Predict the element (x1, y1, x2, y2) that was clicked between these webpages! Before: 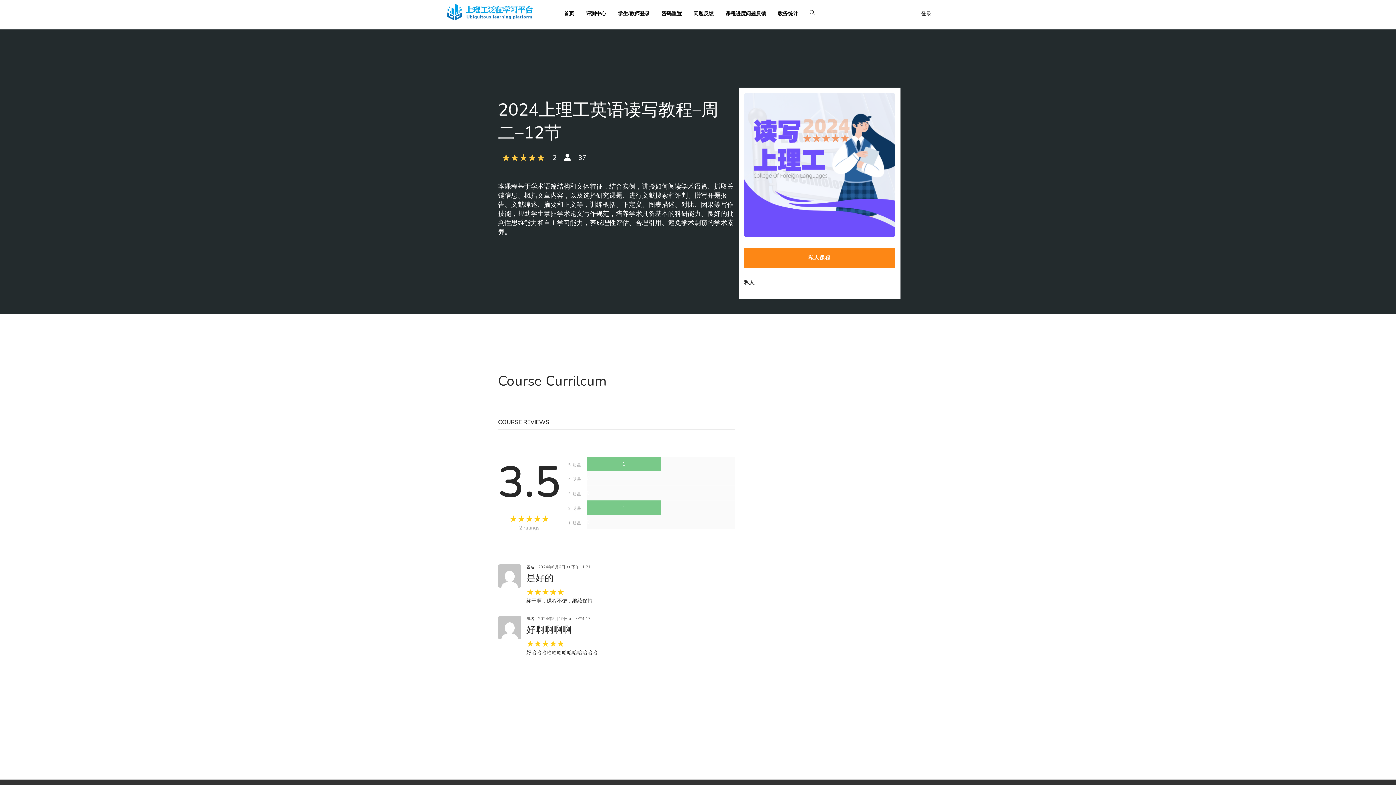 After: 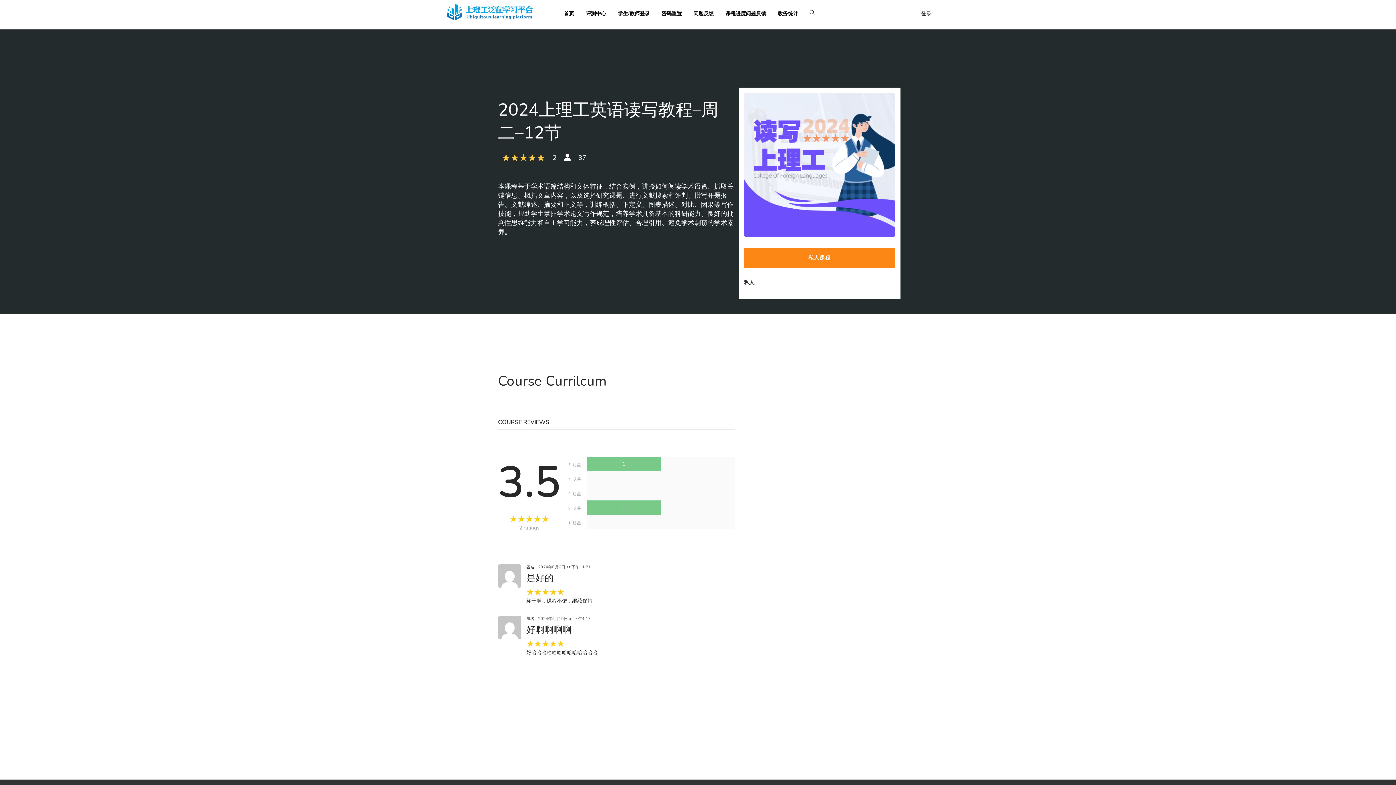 Action: label: 评测中心 bbox: (583, 0, 608, 27)